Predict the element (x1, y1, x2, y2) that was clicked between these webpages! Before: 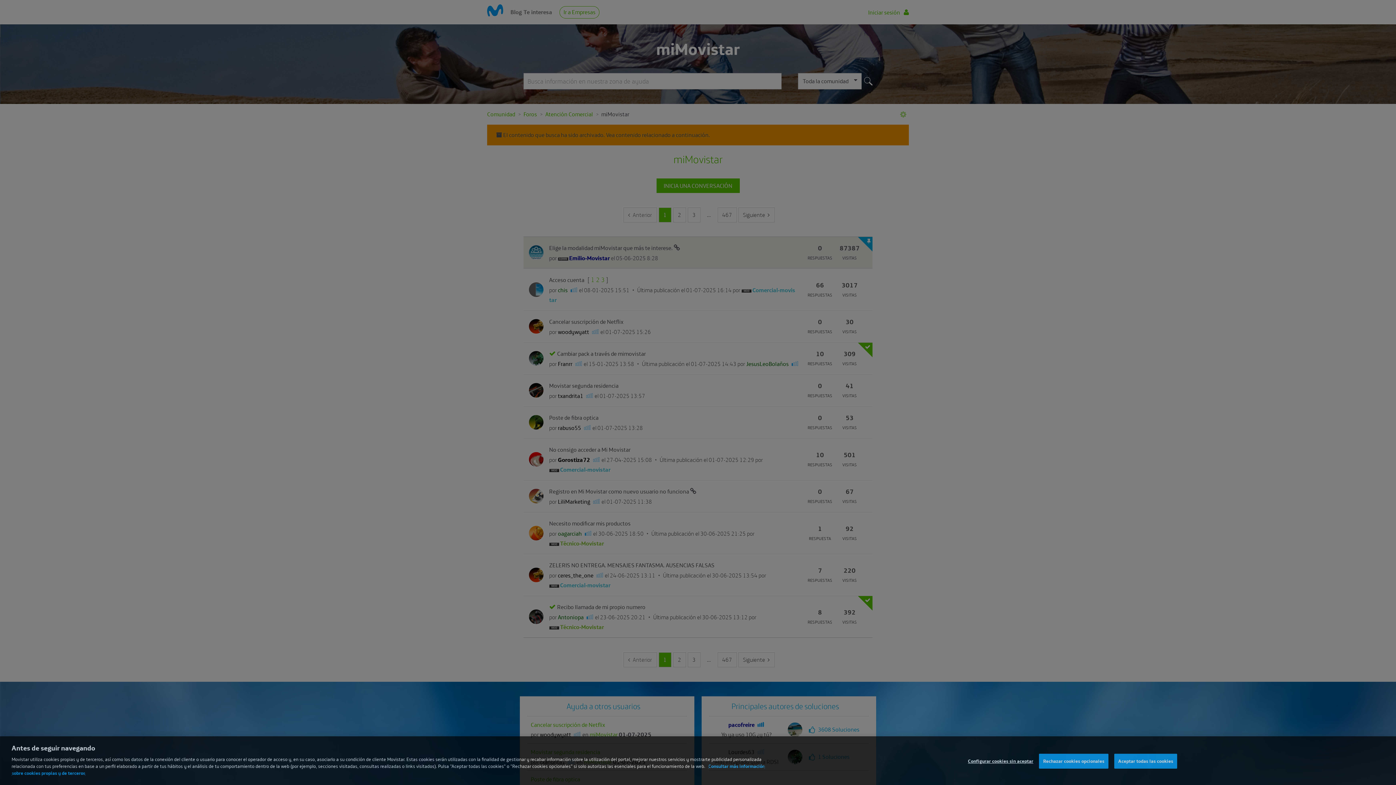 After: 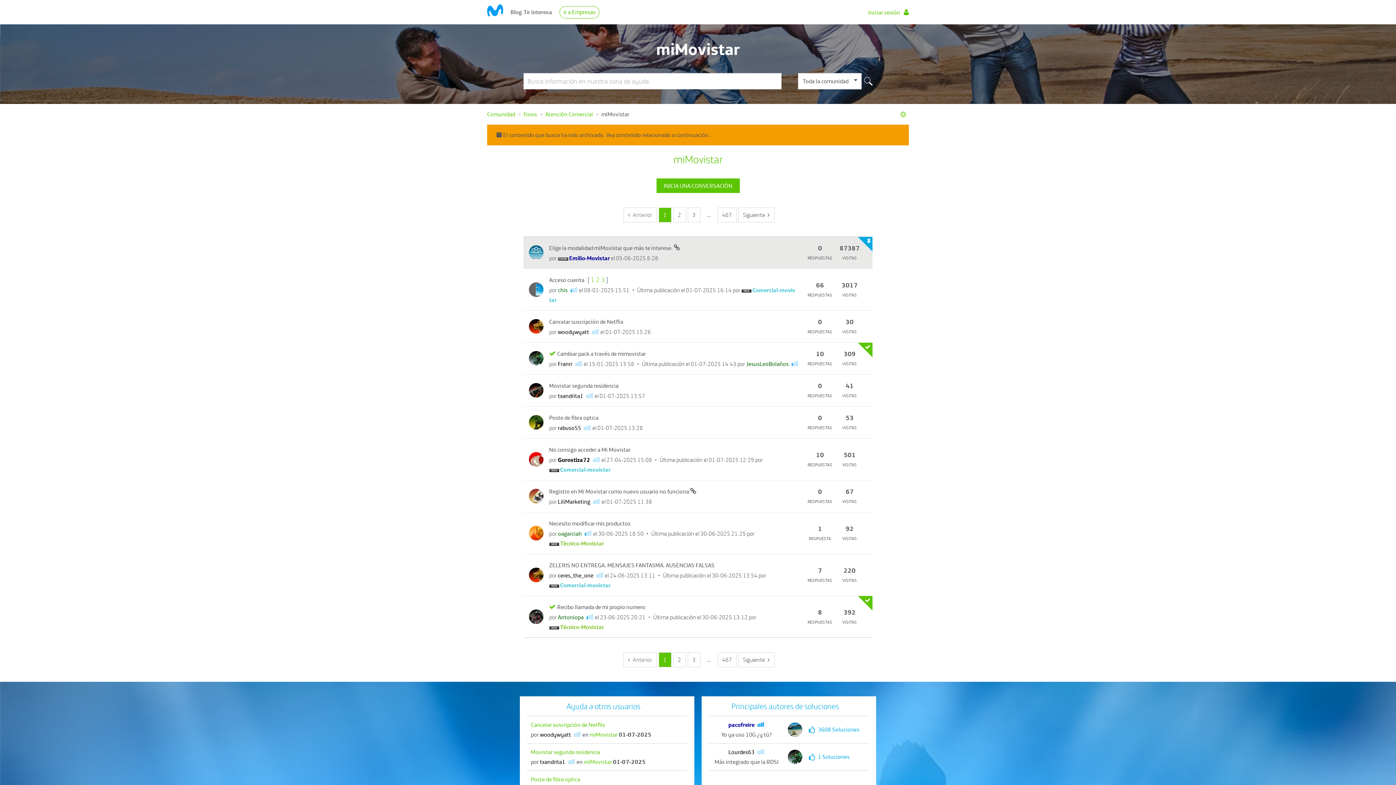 Action: label: Aceptar todas las cookies bbox: (1114, 754, 1177, 769)